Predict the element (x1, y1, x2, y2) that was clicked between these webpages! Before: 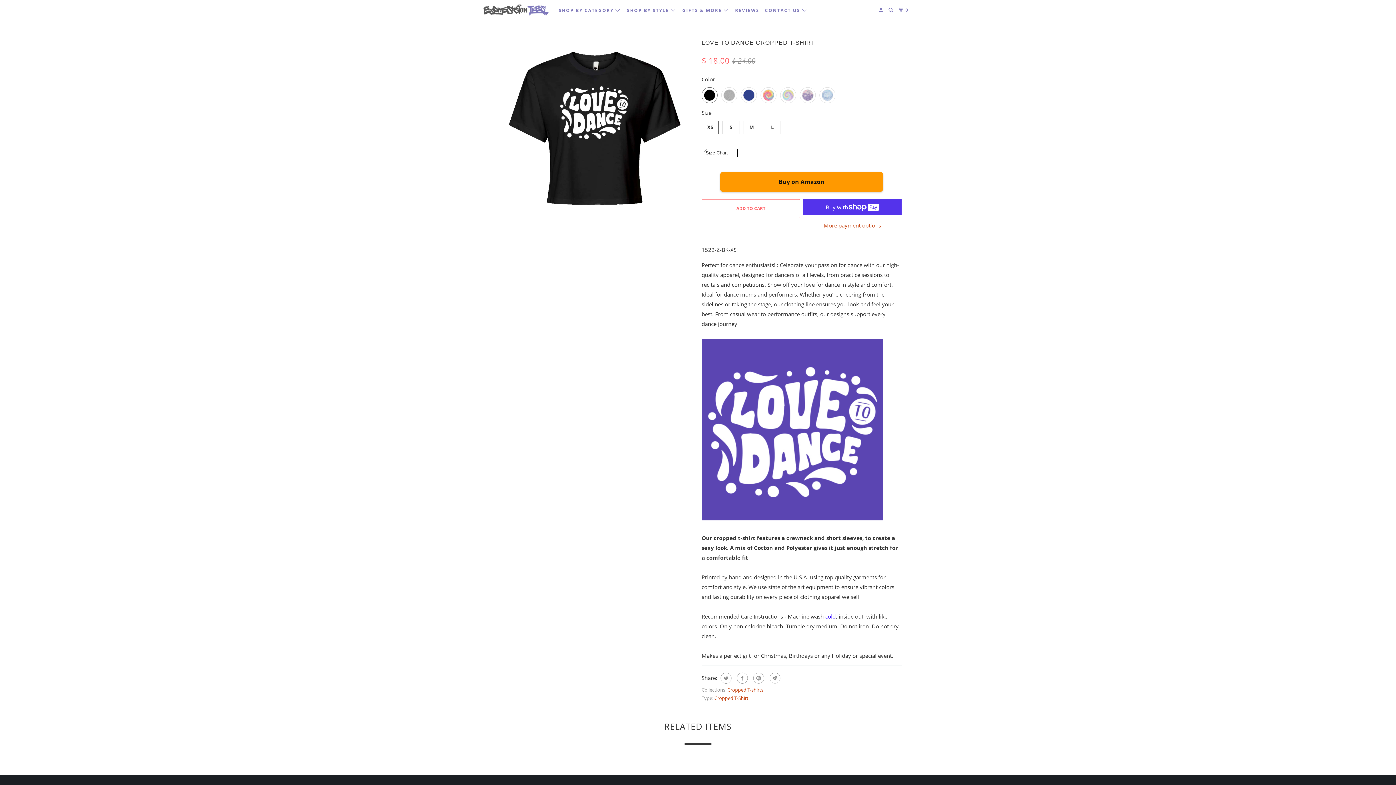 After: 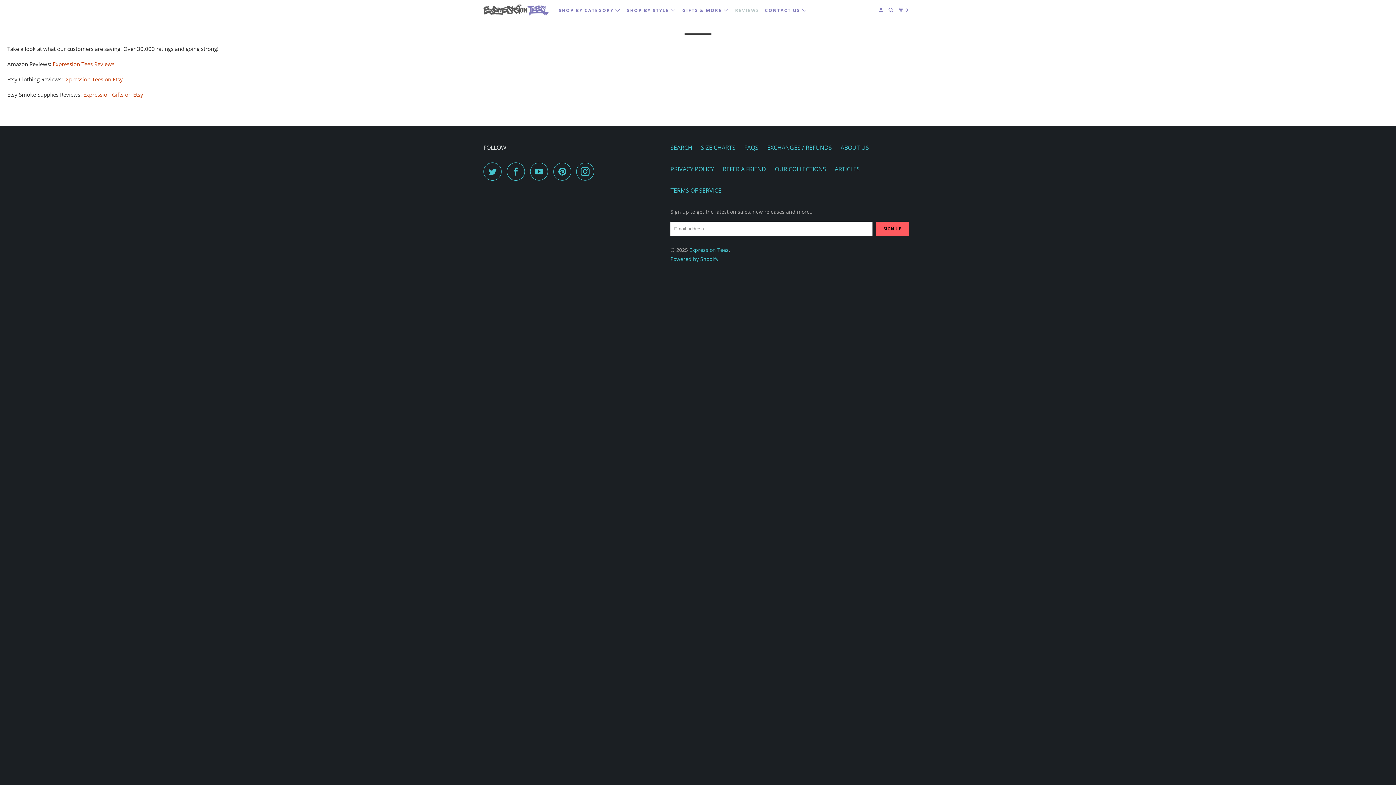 Action: bbox: (733, 4, 761, 16) label: REVIEWS